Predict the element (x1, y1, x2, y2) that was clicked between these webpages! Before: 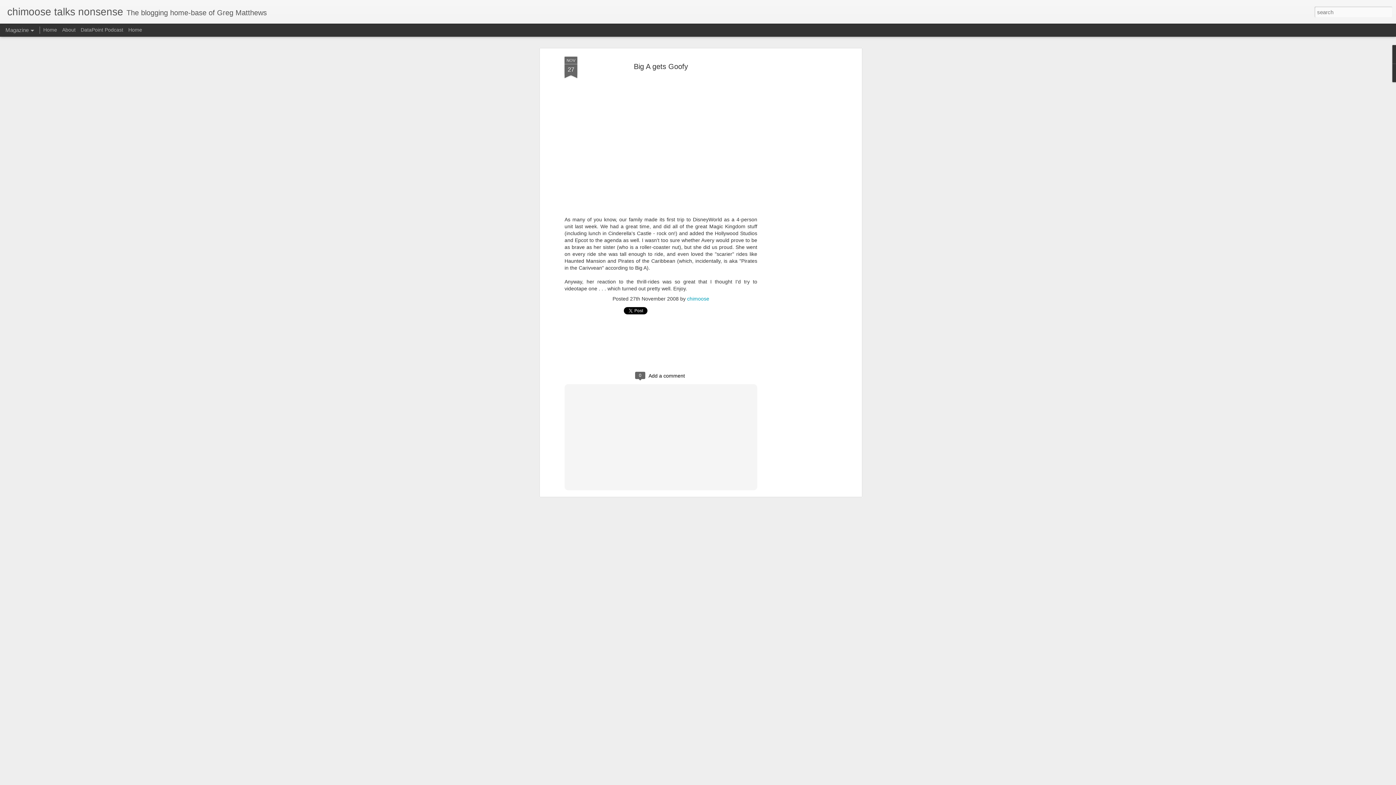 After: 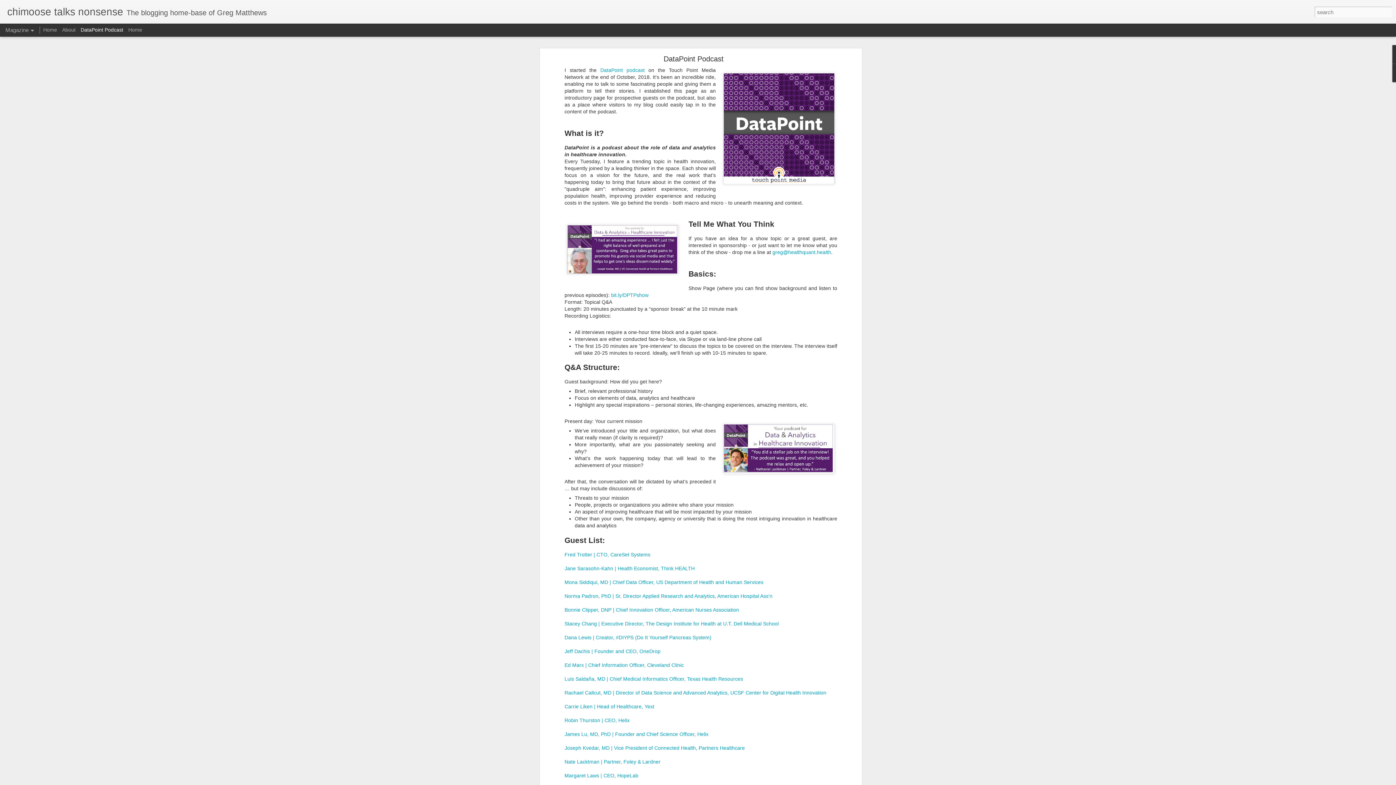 Action: bbox: (80, 26, 123, 32) label: DataPoint Podcast